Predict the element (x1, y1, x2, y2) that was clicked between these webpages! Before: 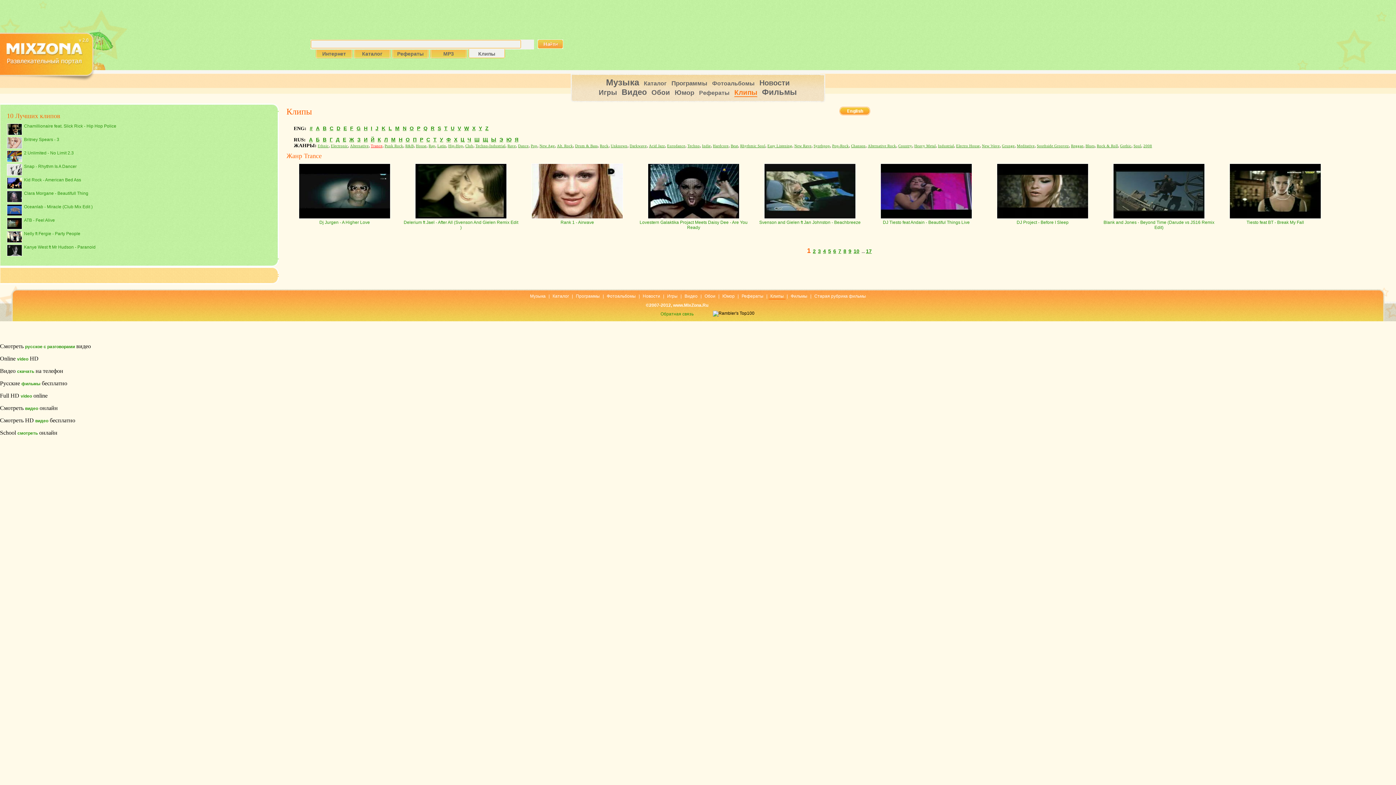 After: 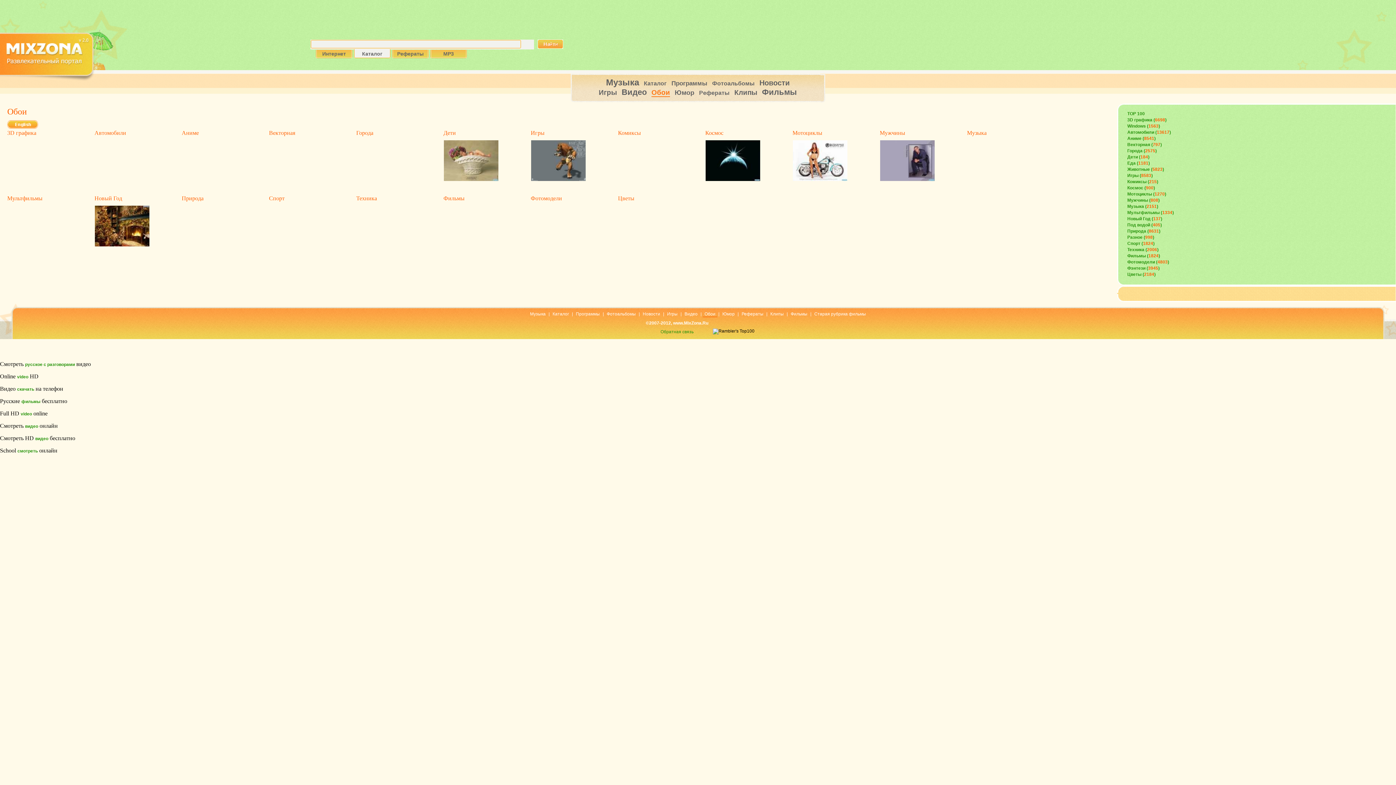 Action: bbox: (702, 293, 717, 298) label: Обои